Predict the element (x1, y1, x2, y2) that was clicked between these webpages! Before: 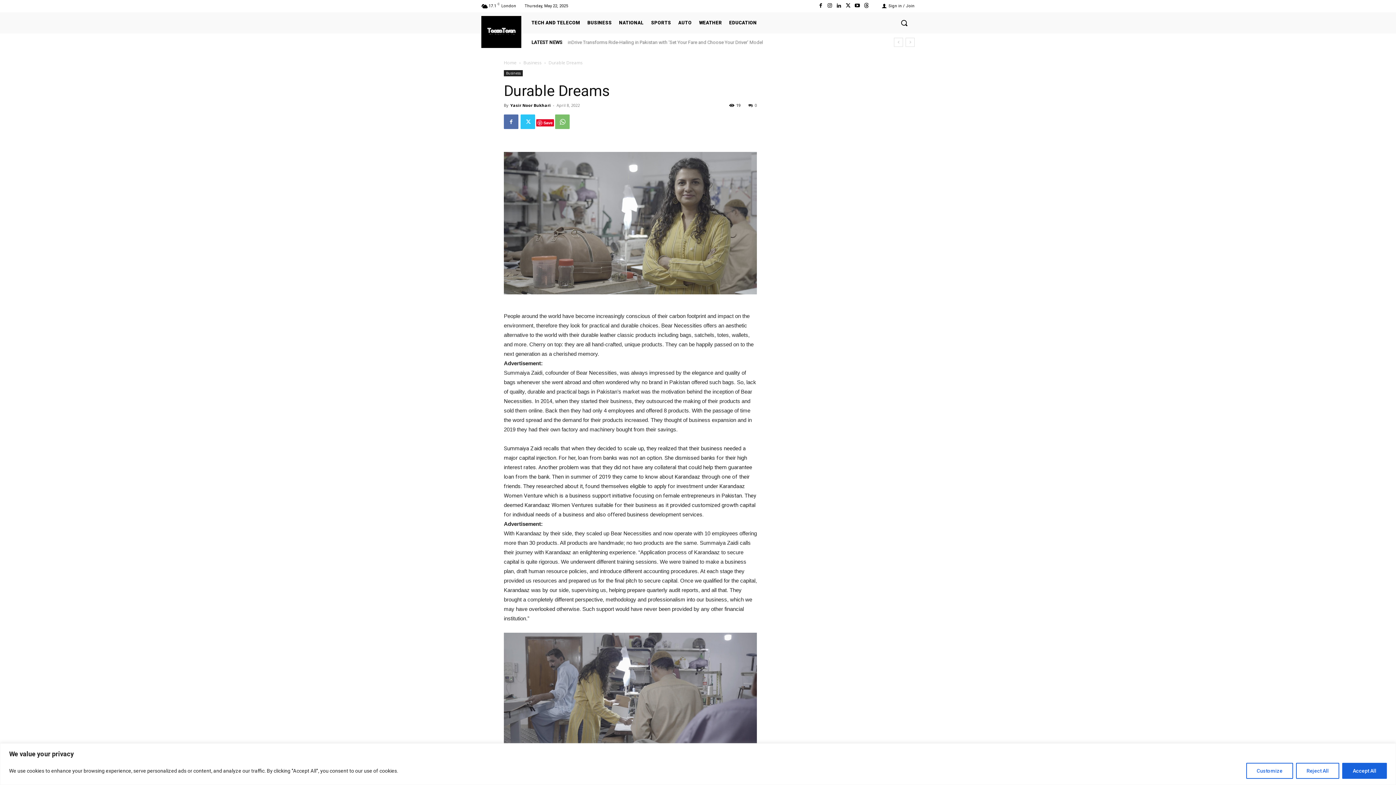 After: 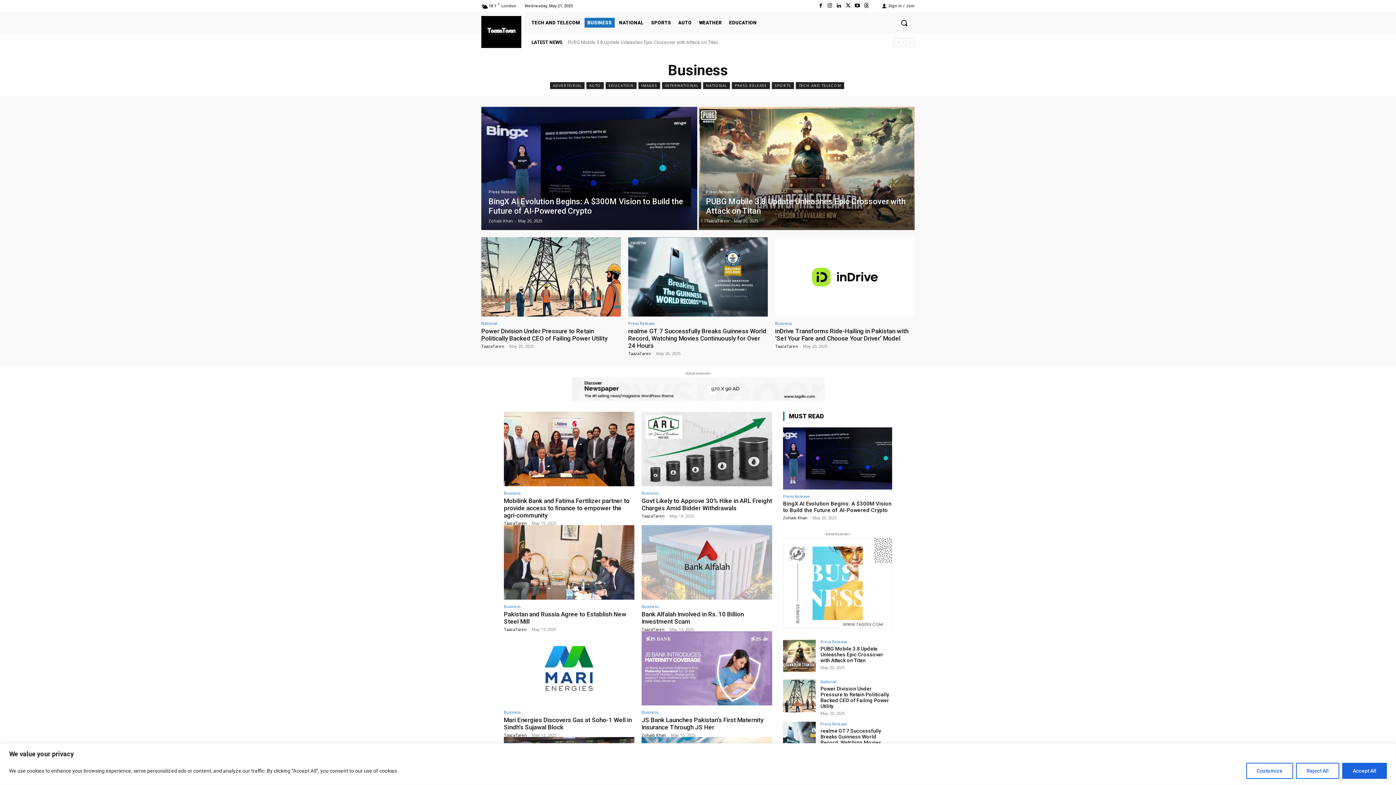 Action: label: BUSINESS bbox: (584, 17, 614, 27)